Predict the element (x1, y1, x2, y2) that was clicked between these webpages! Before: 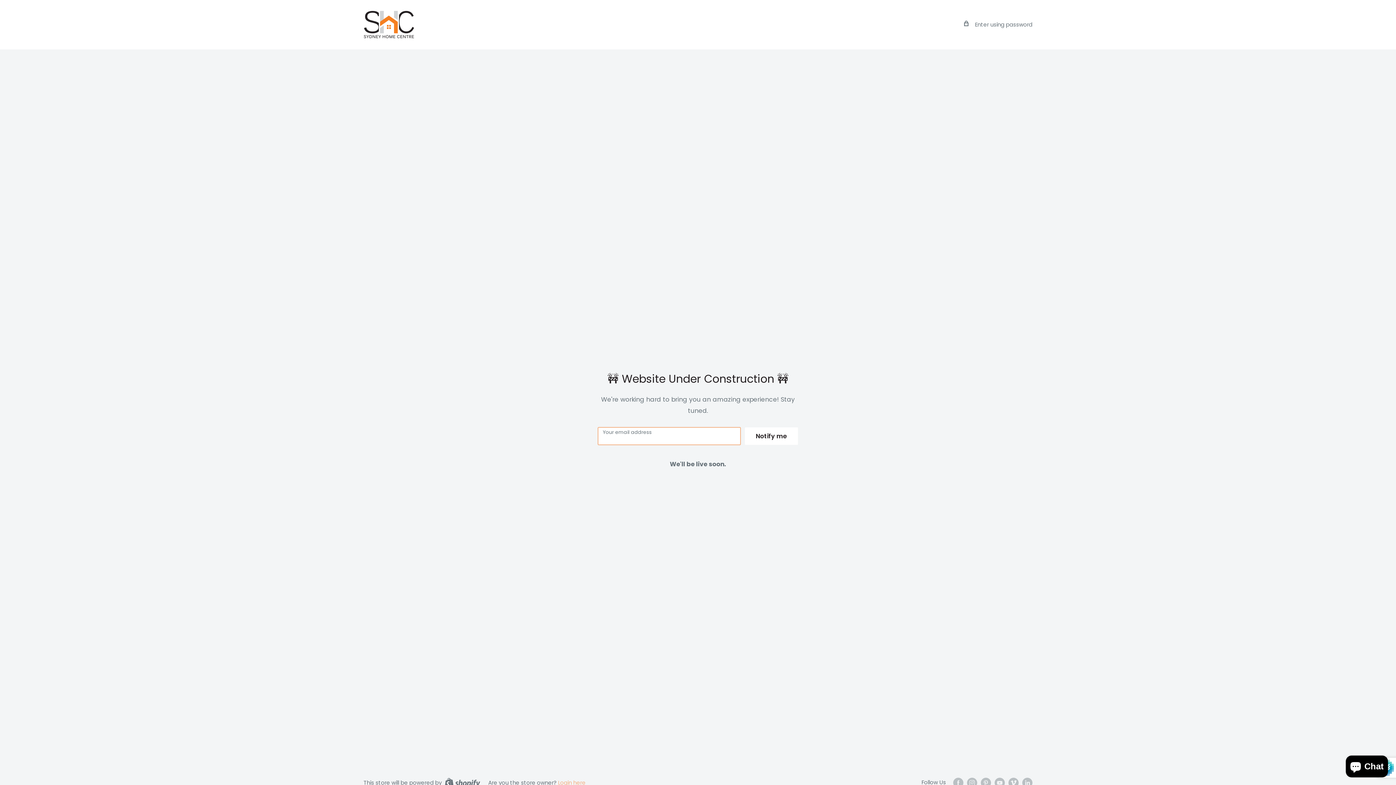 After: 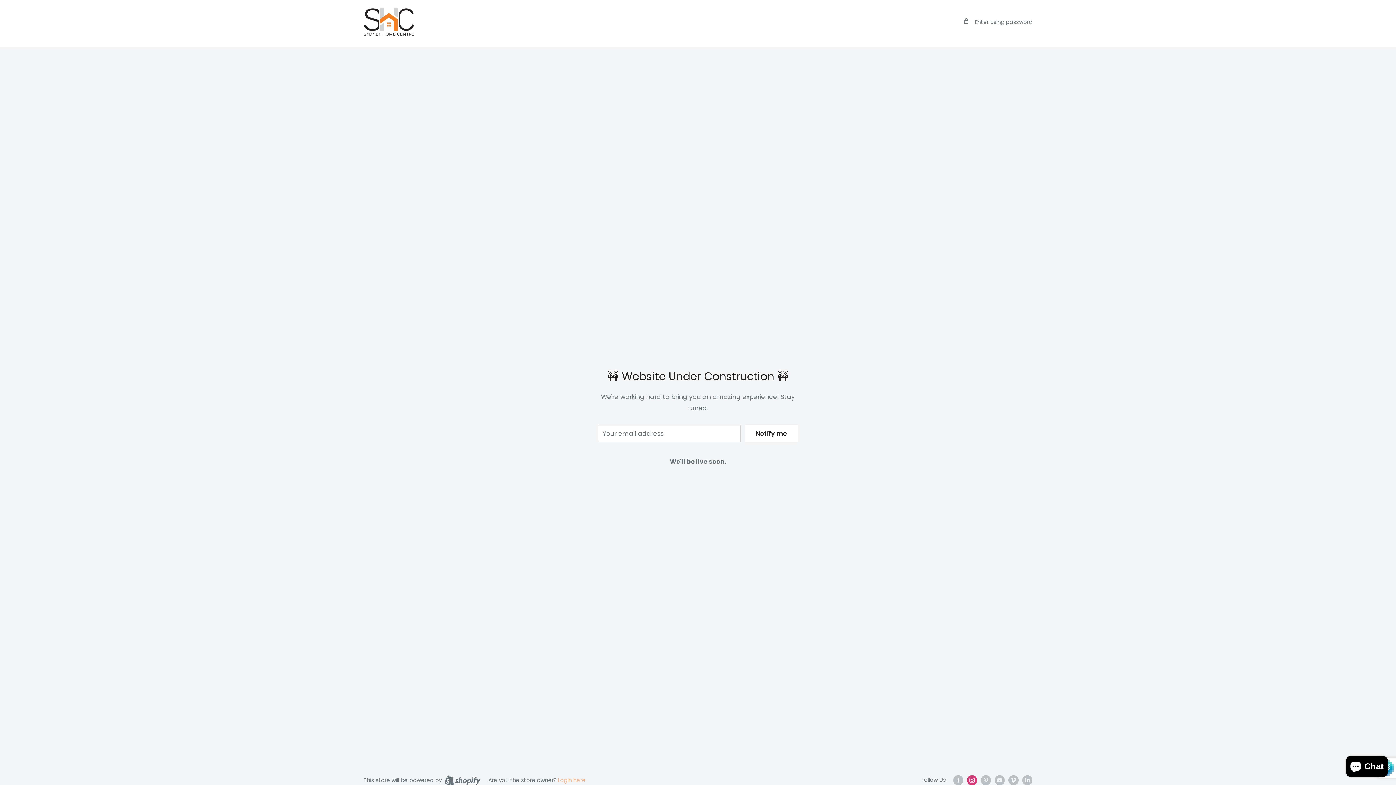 Action: label: Follow us on Instagram bbox: (967, 777, 977, 788)